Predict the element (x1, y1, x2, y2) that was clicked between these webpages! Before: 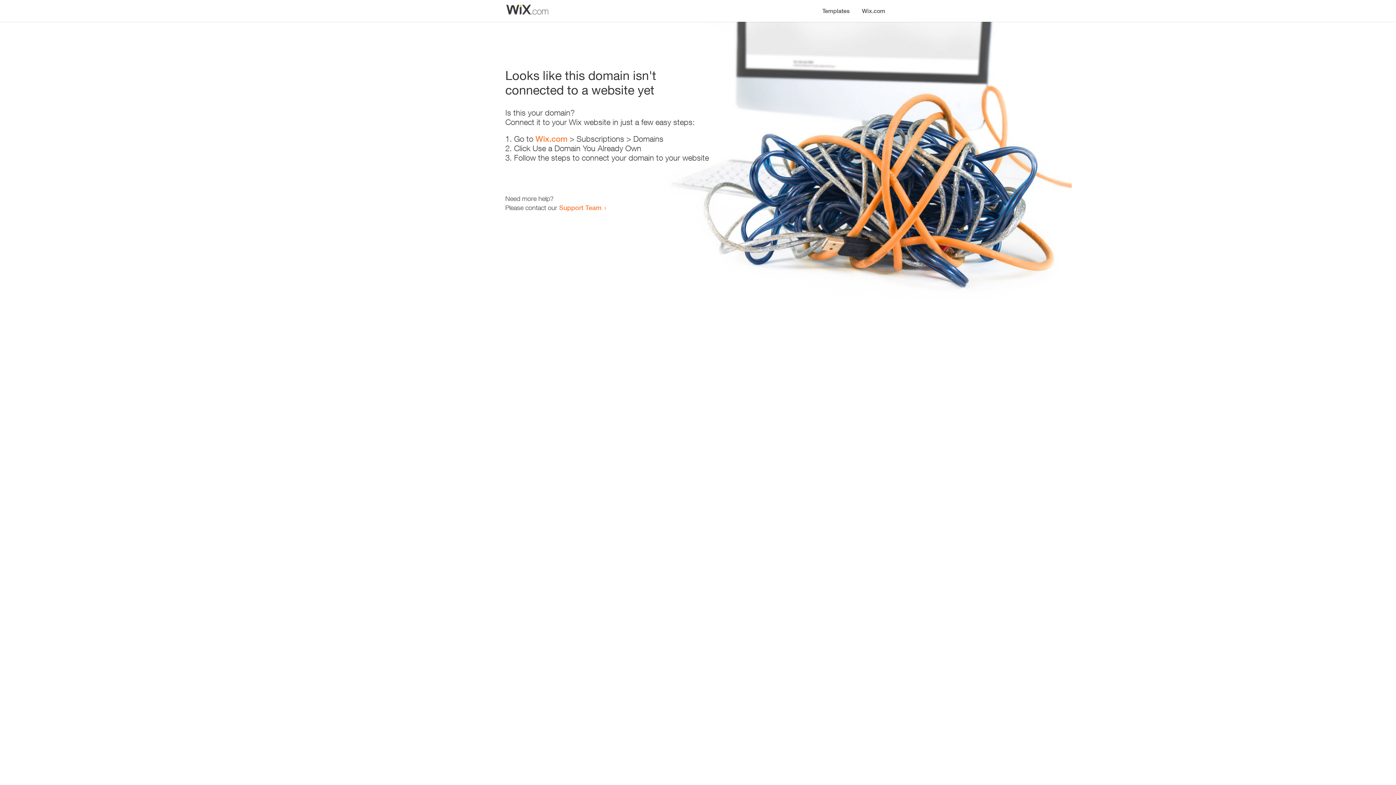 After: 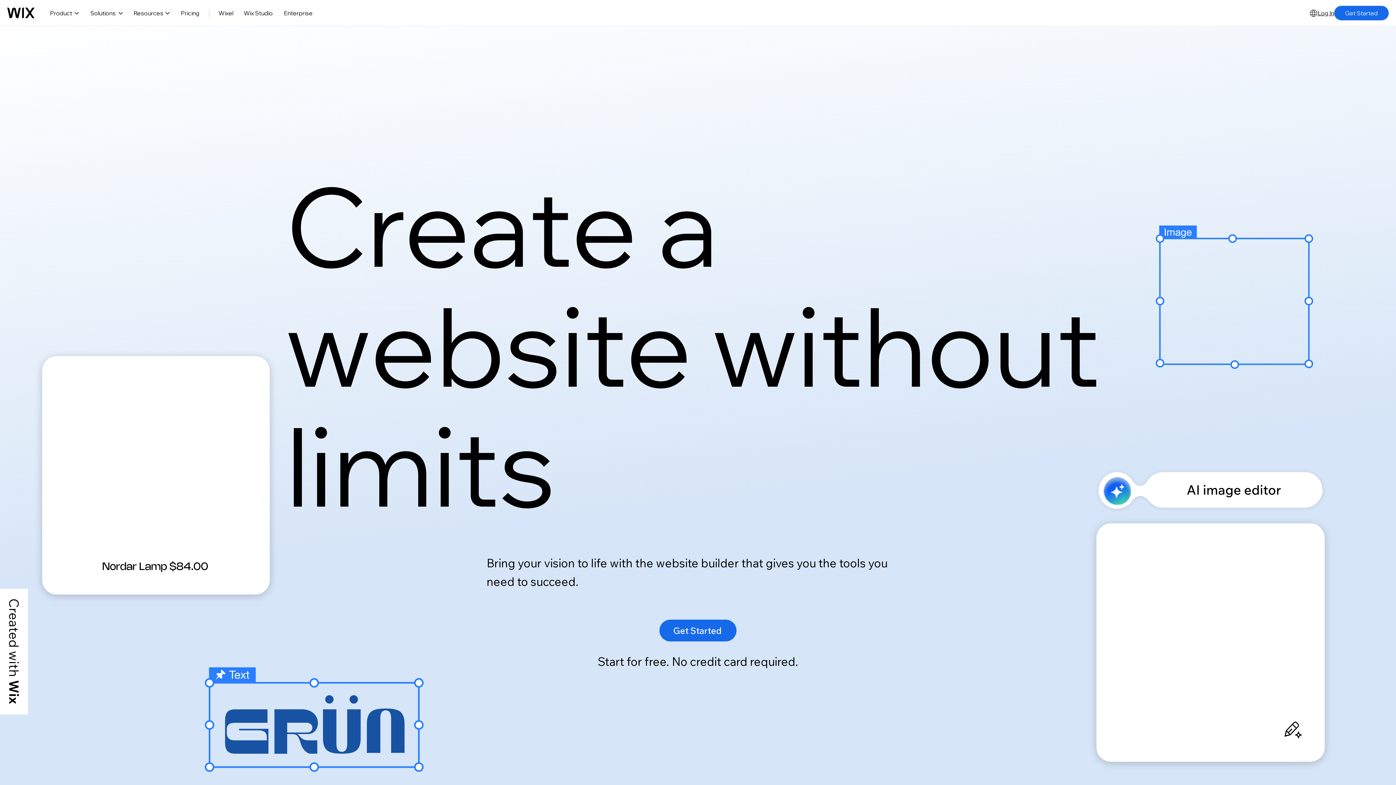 Action: label: Wix.com bbox: (856, 0, 890, 14)